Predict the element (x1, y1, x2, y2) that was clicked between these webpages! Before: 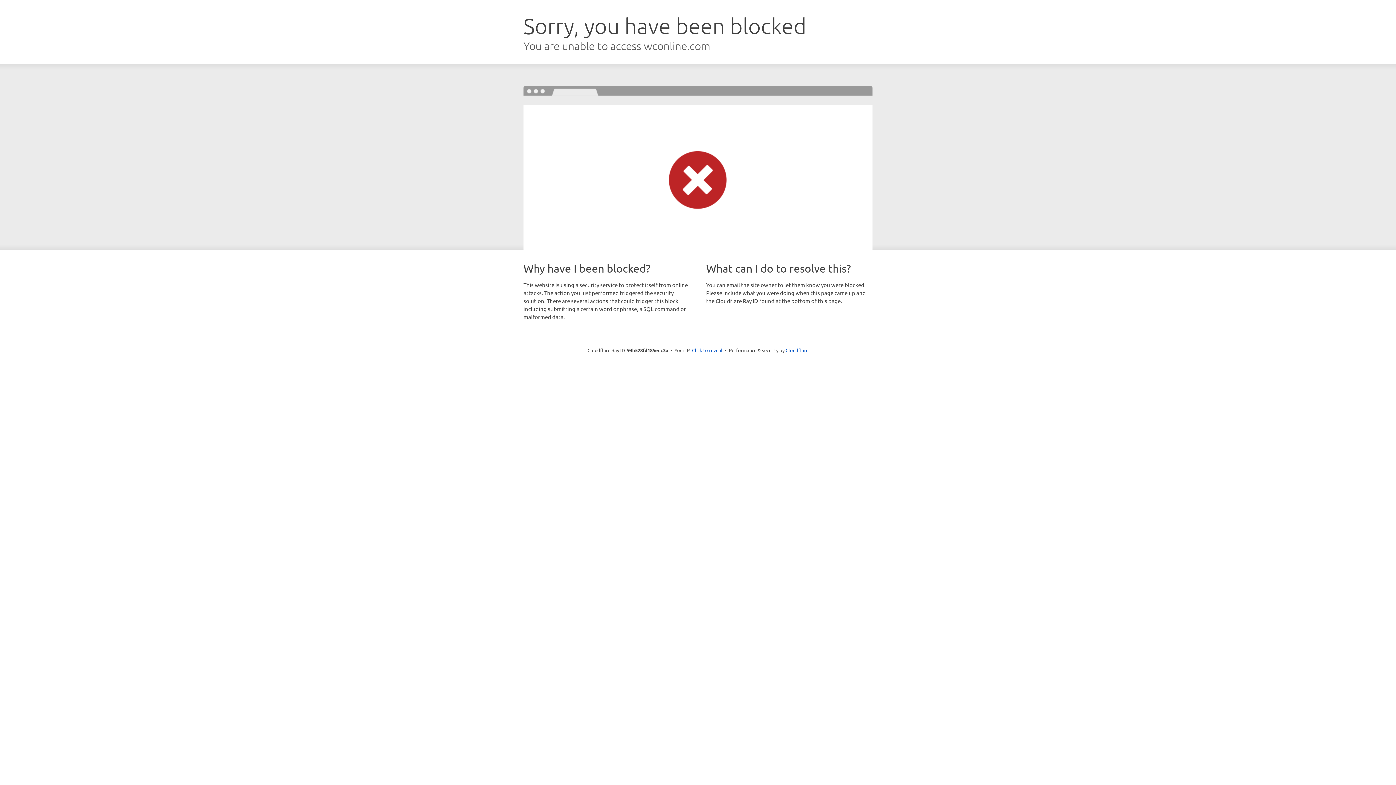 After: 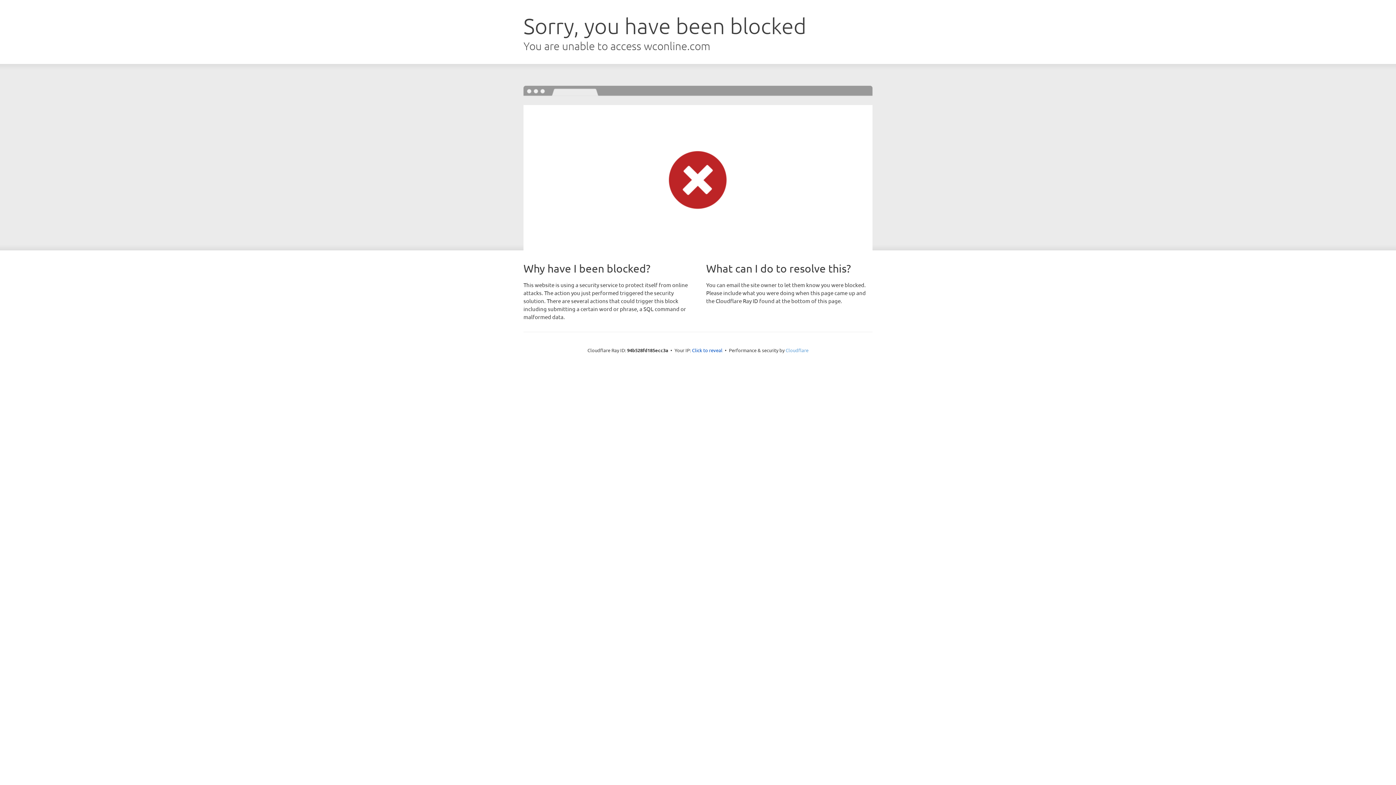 Action: label: Cloudflare bbox: (785, 347, 808, 353)